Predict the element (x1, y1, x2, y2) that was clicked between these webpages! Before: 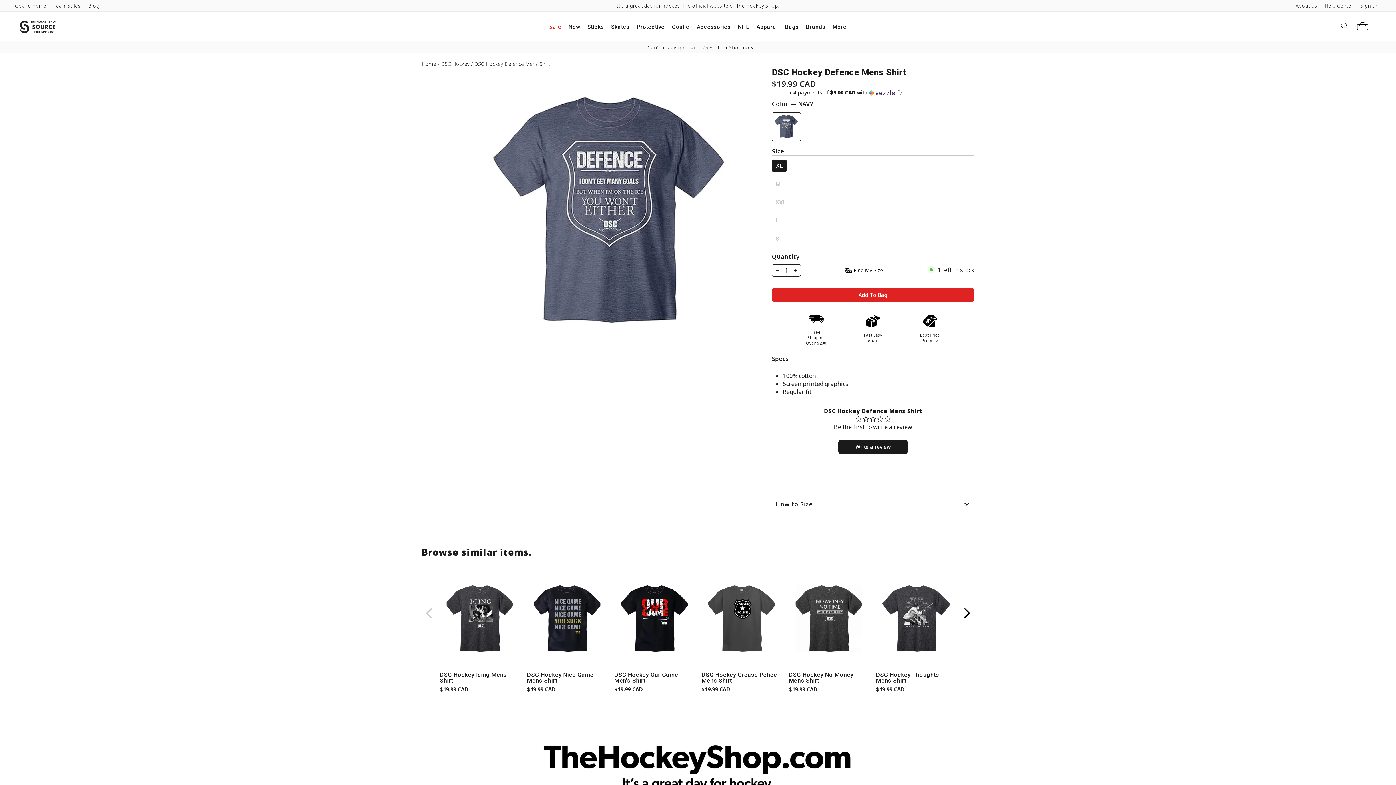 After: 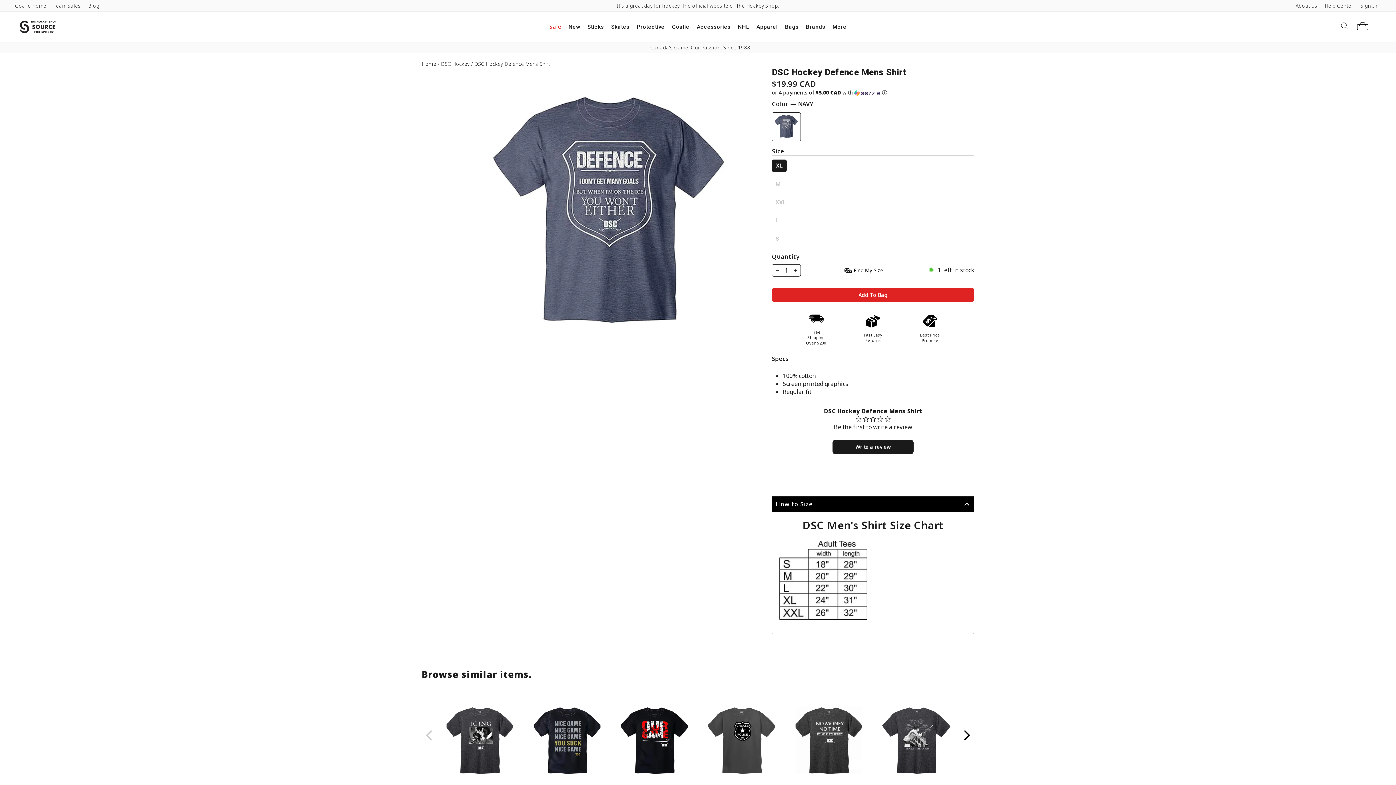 Action: bbox: (772, 496, 974, 512) label: How to Size